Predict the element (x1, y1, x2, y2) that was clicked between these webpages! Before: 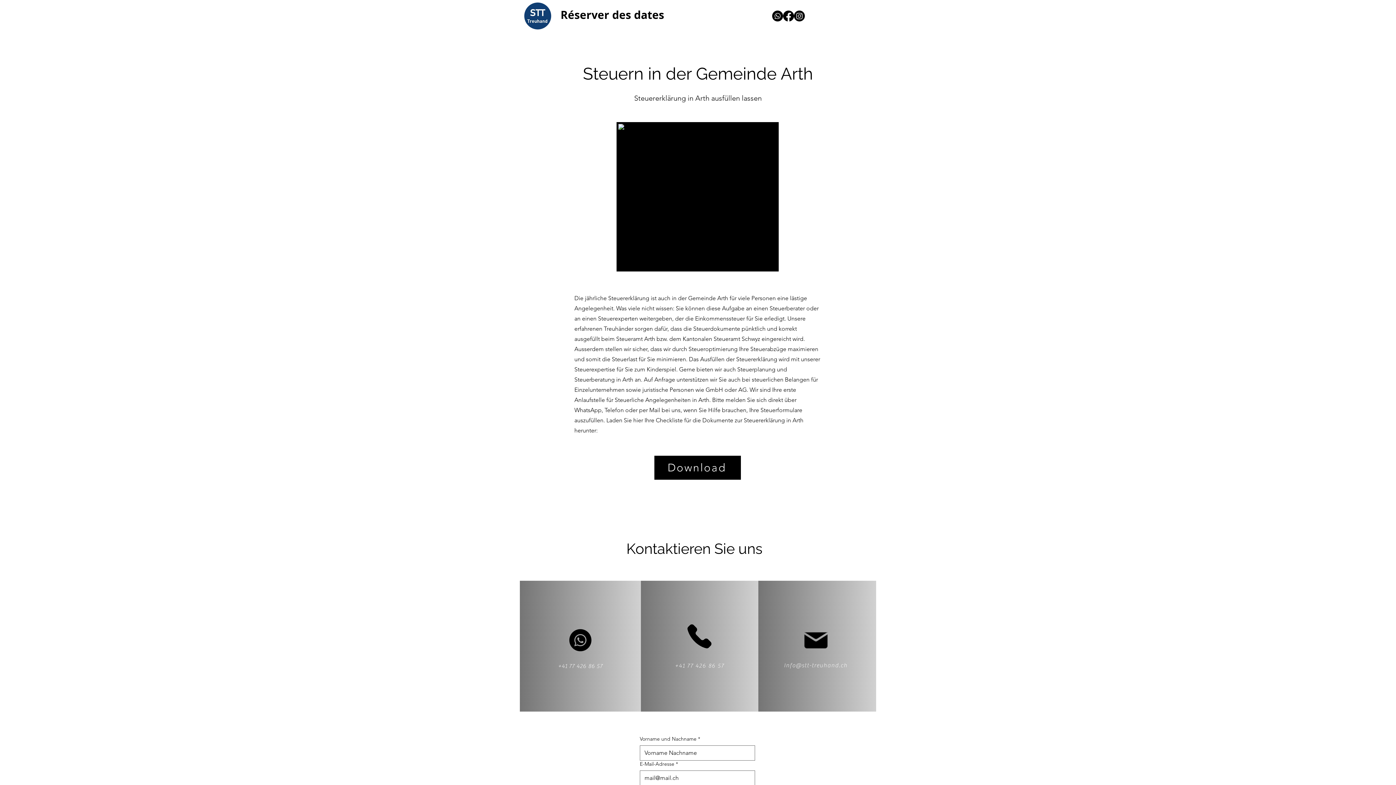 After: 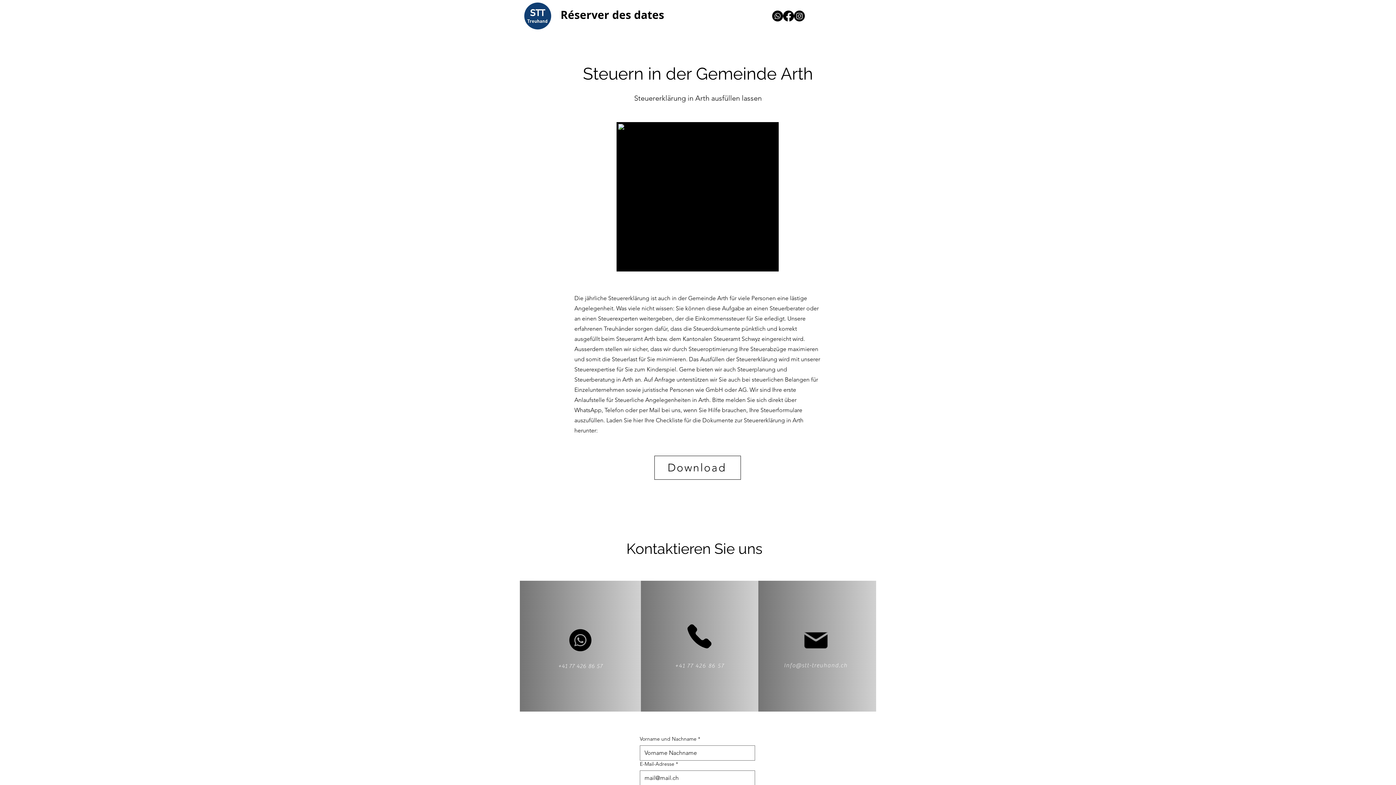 Action: label: Download bbox: (654, 456, 741, 480)